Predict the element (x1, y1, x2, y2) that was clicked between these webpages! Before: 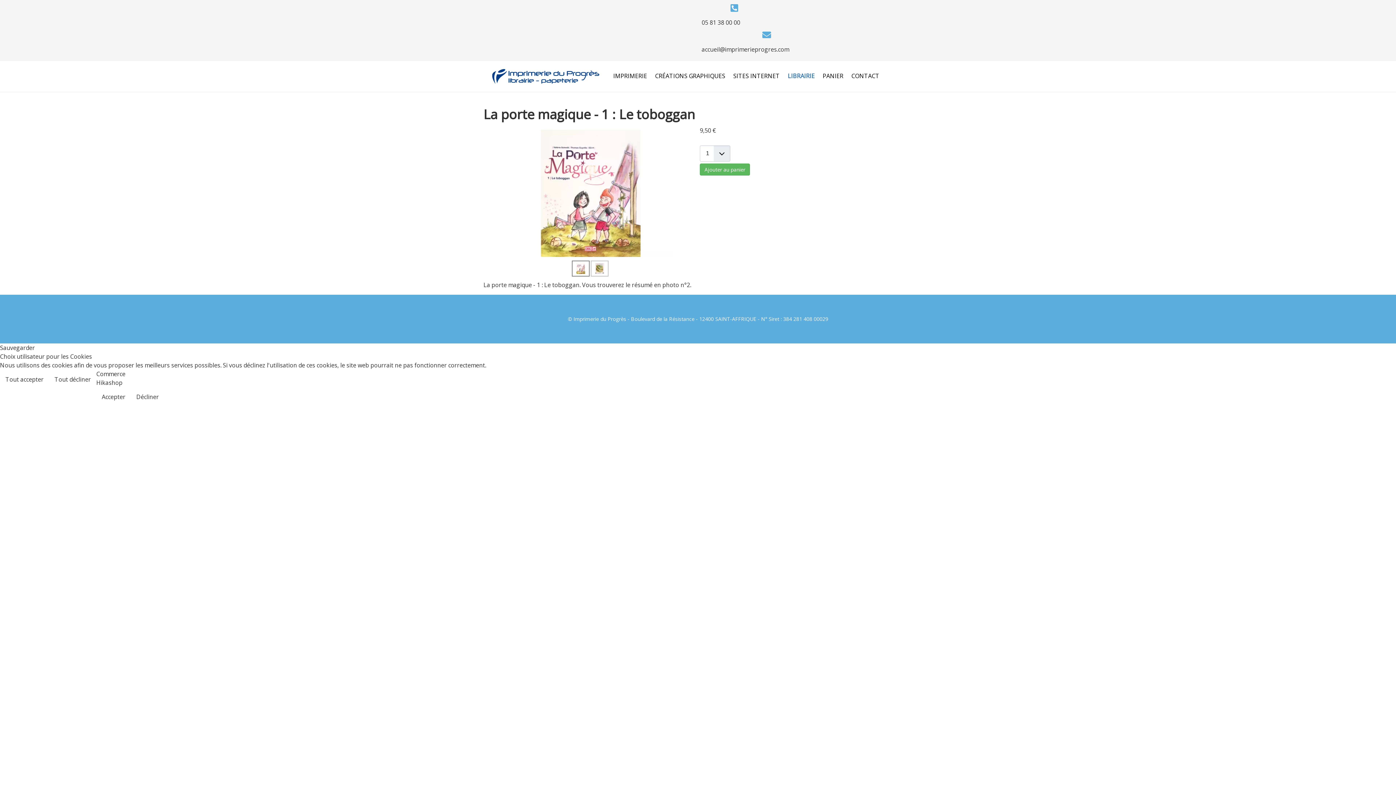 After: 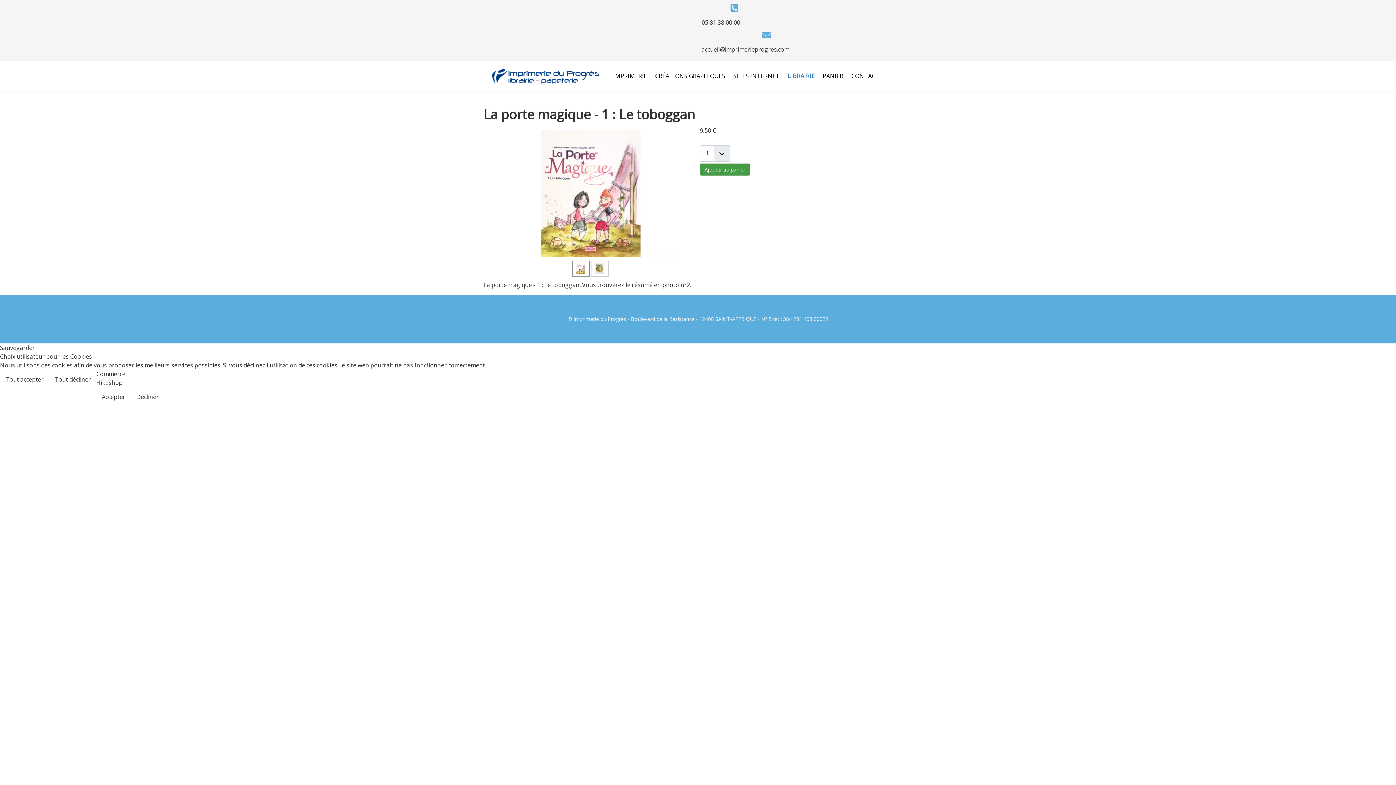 Action: label: Ajouter au panier bbox: (700, 163, 750, 175)